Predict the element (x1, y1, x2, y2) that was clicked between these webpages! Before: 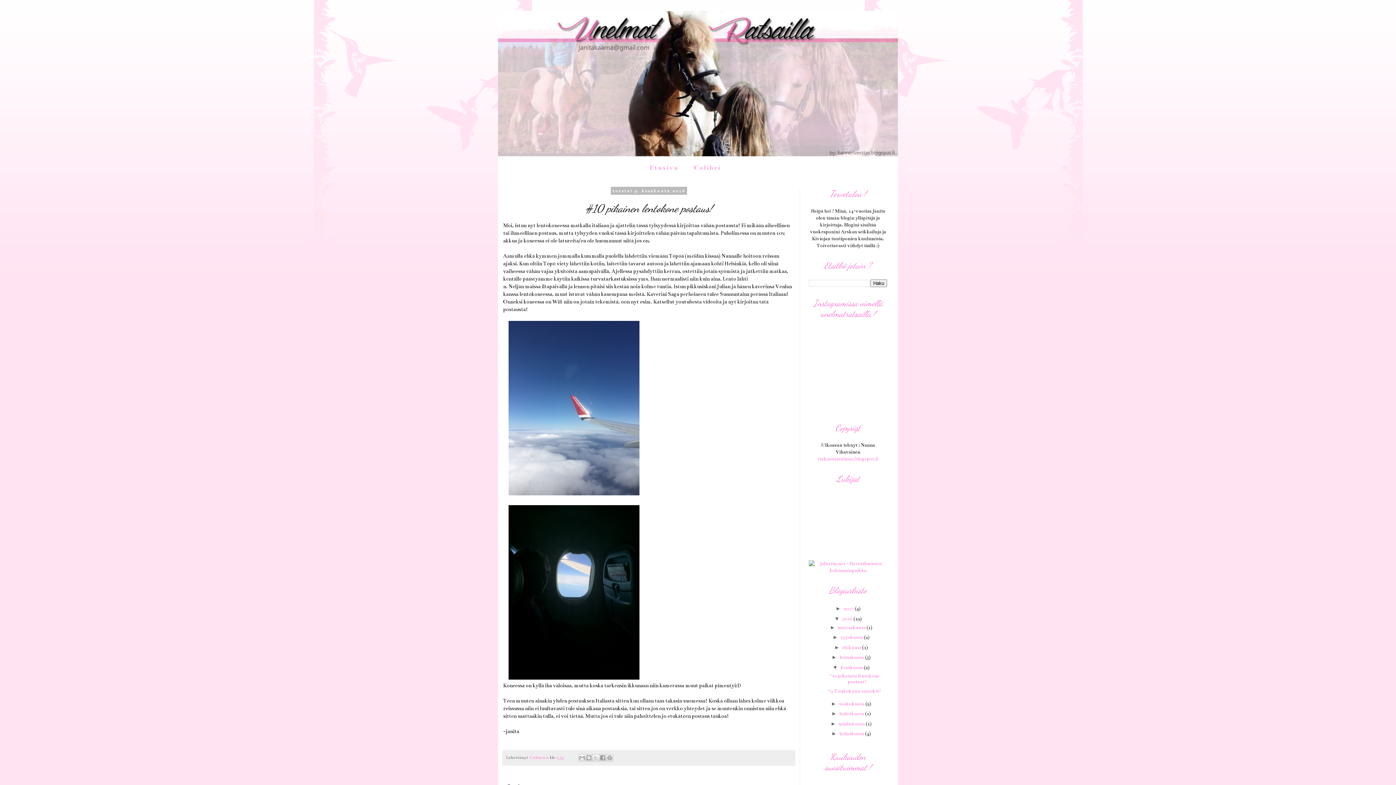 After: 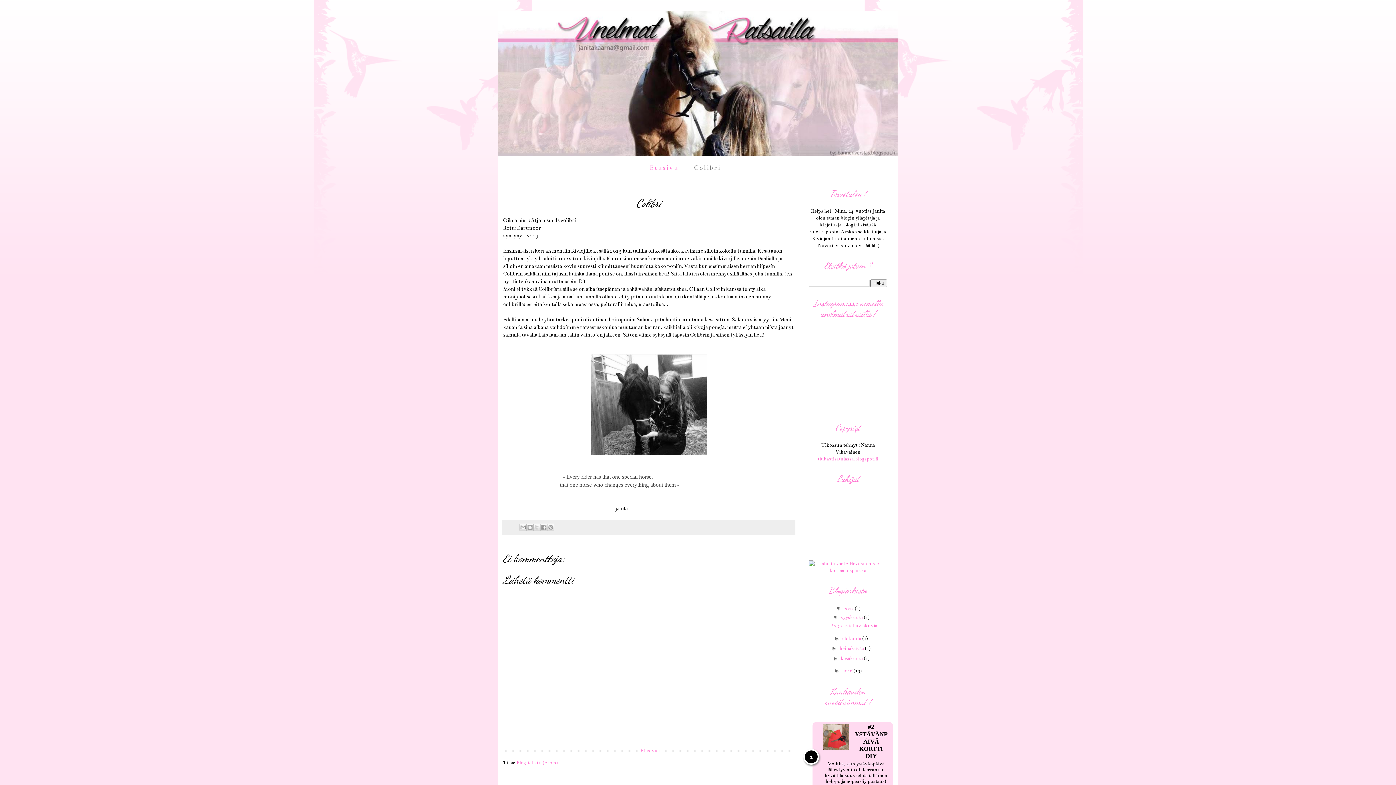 Action: bbox: (687, 160, 727, 175) label: Colibri